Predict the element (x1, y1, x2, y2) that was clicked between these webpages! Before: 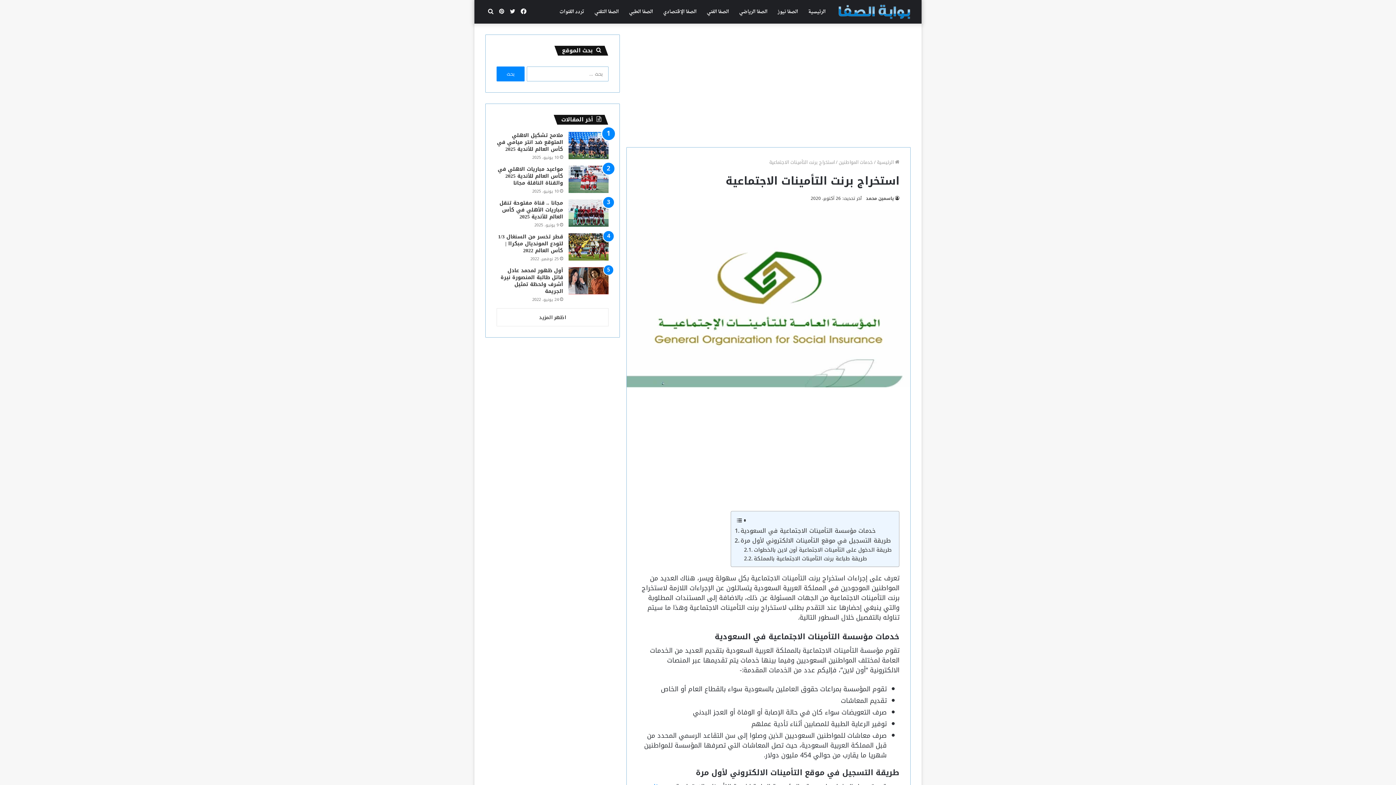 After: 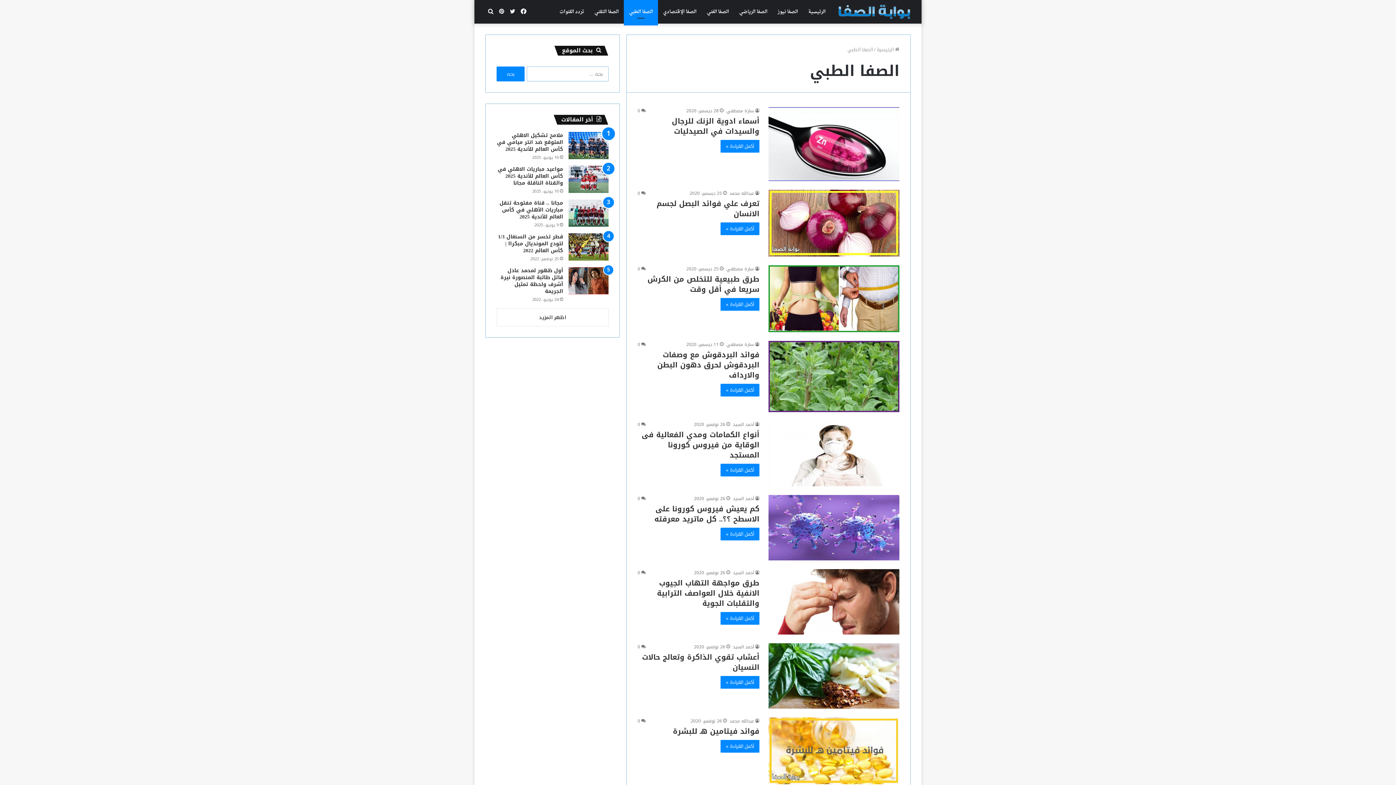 Action: label: الصفا الطبي bbox: (624, 0, 658, 23)